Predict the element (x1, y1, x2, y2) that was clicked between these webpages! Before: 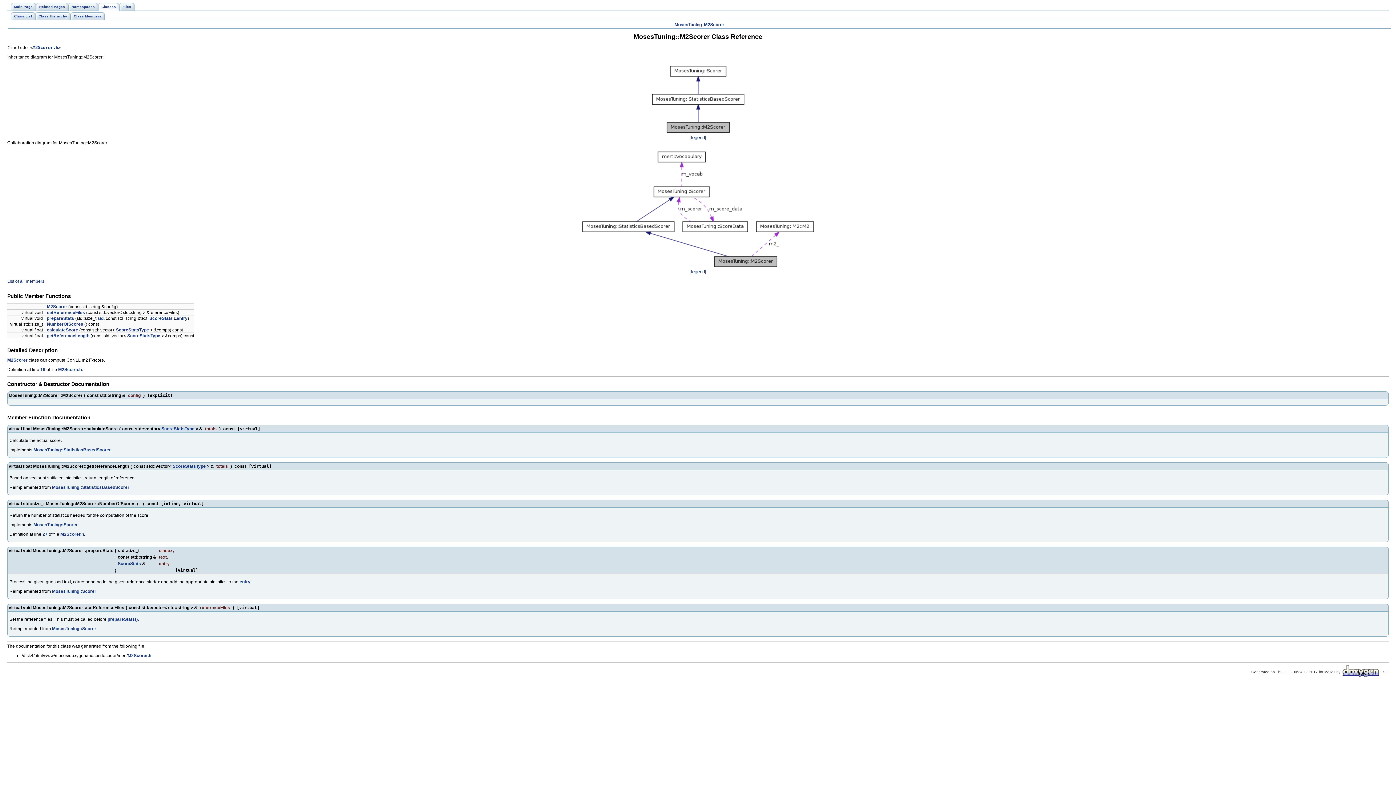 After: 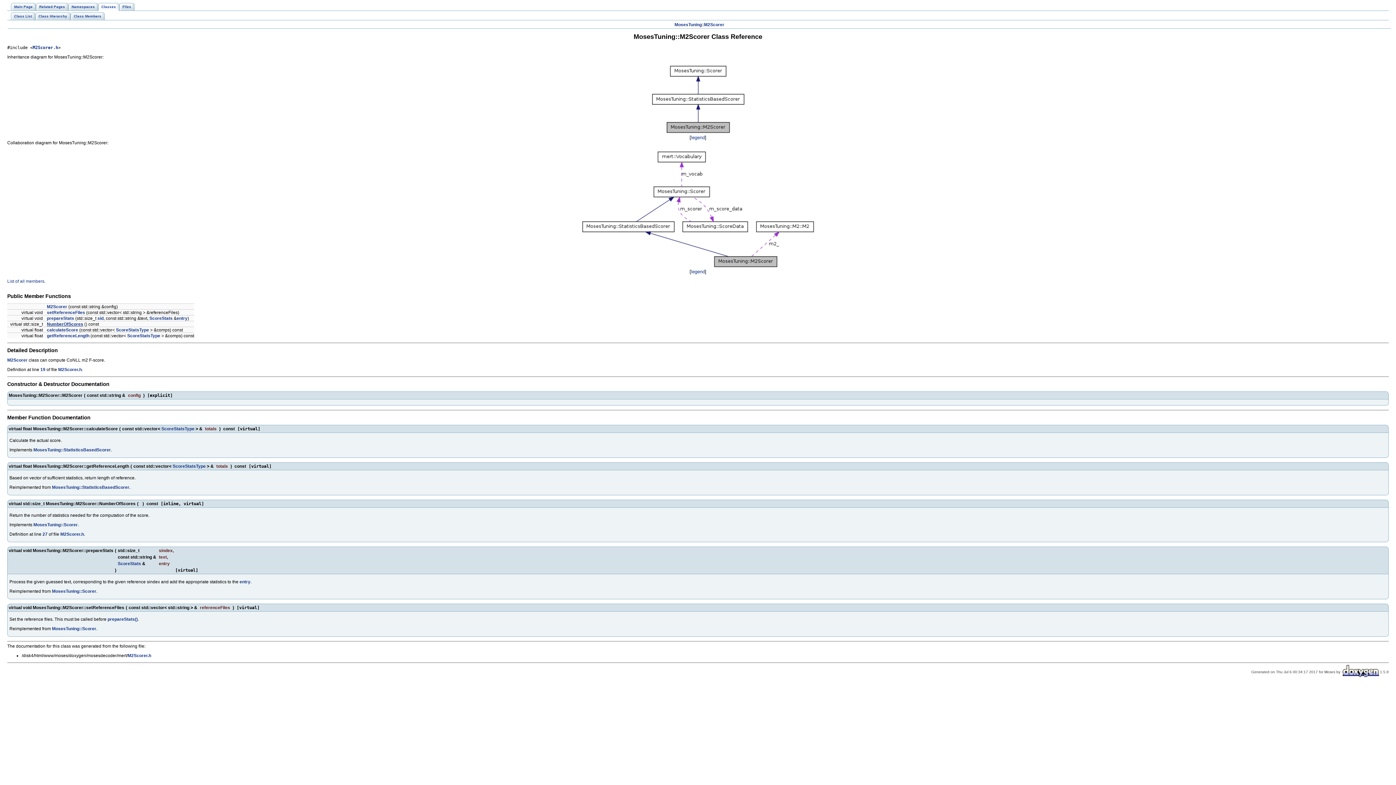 Action: label: NumberOfScores bbox: (46, 321, 83, 326)